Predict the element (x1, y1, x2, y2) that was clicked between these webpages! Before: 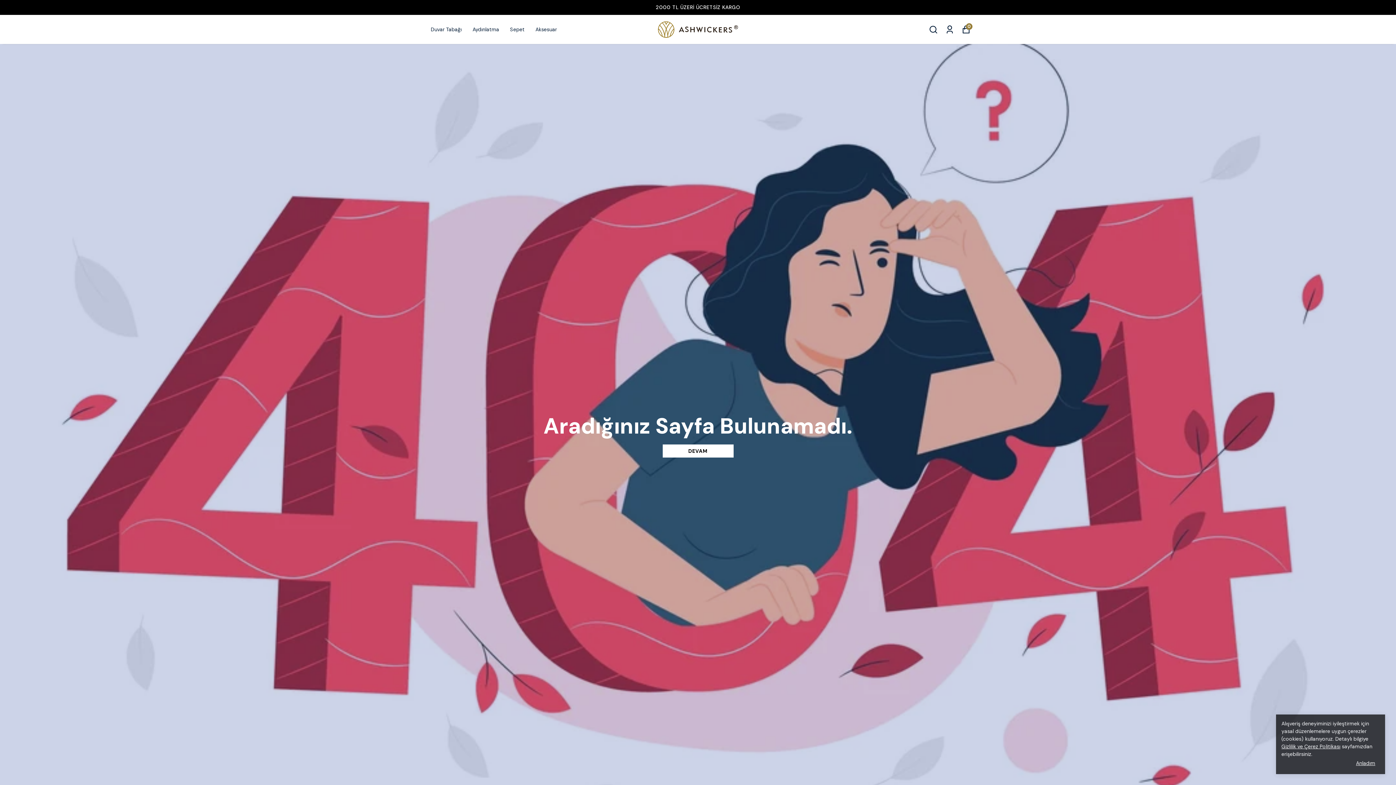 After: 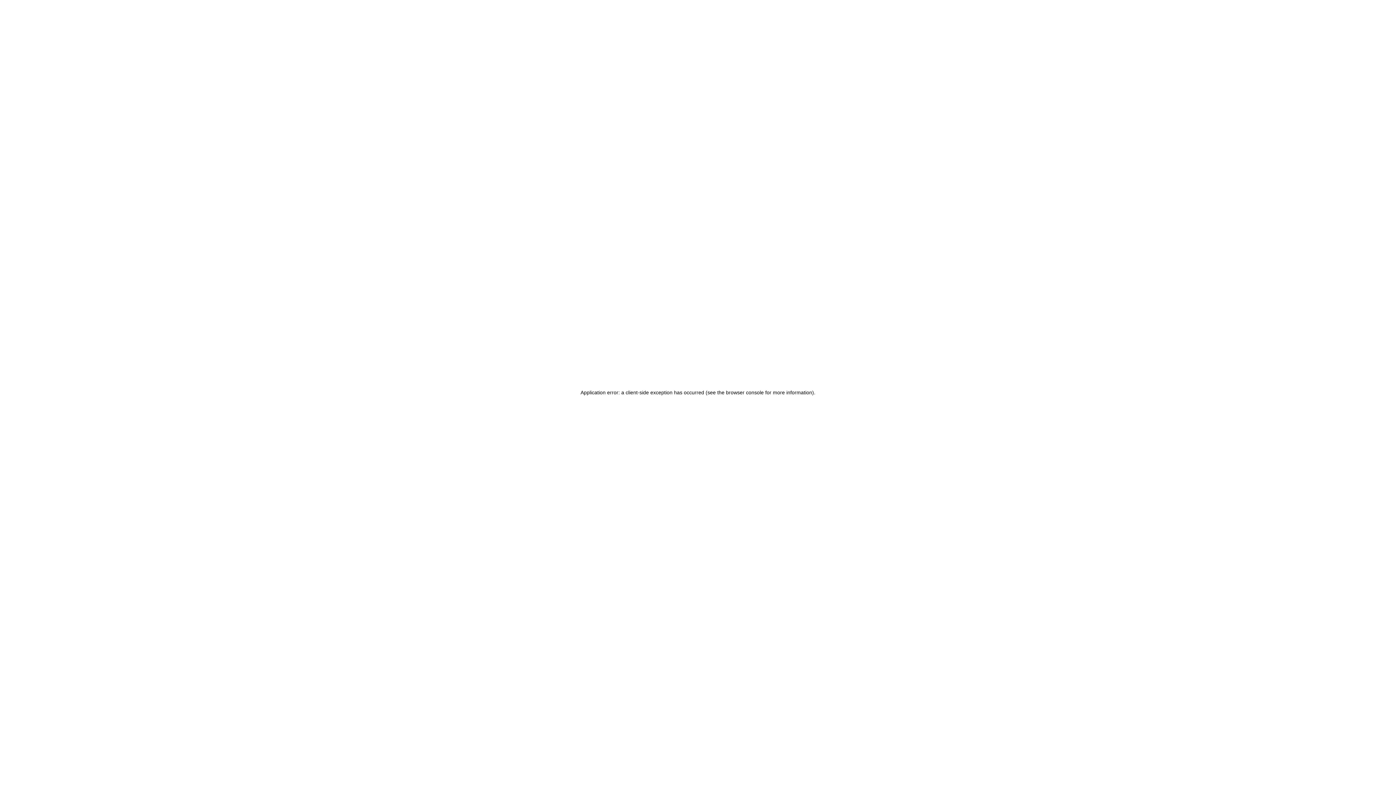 Action: bbox: (945, 24, 954, 34)